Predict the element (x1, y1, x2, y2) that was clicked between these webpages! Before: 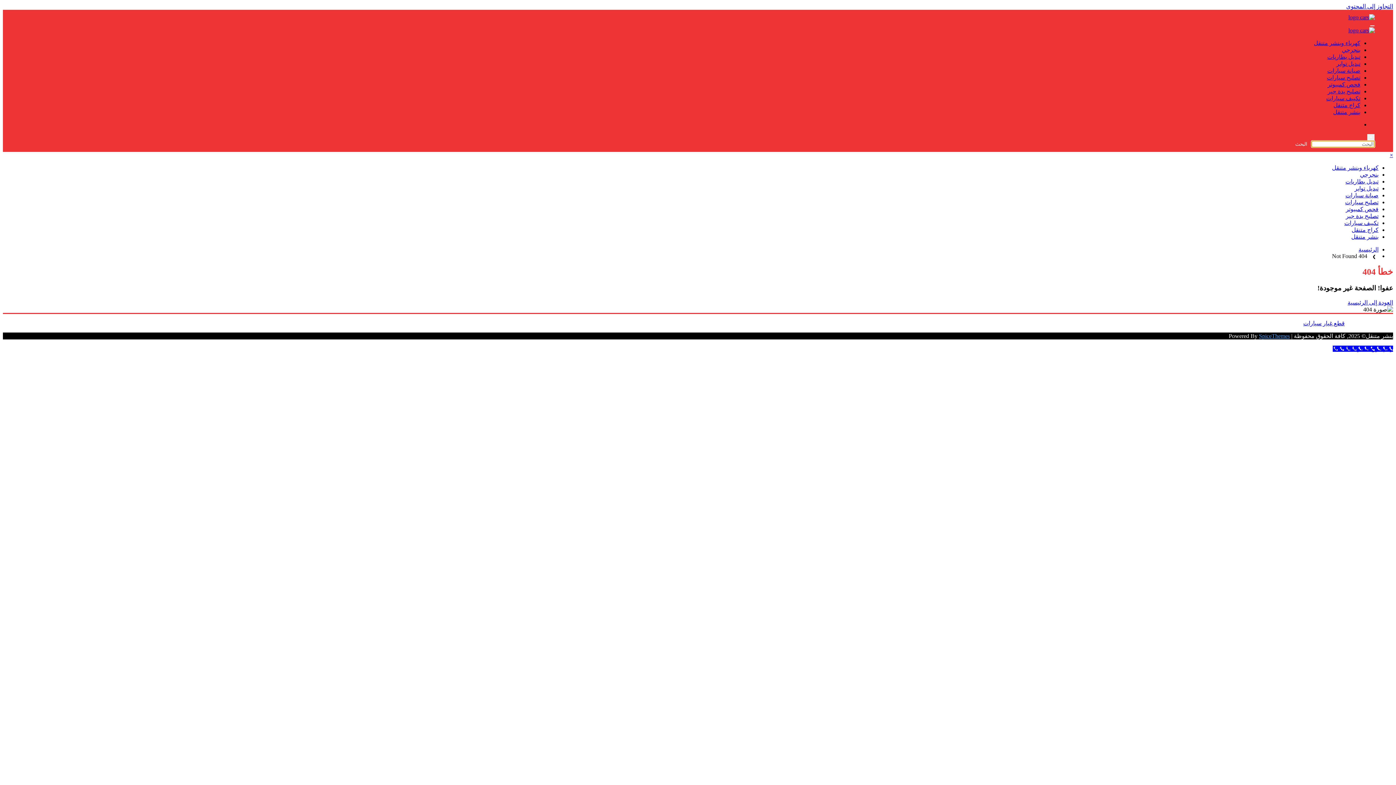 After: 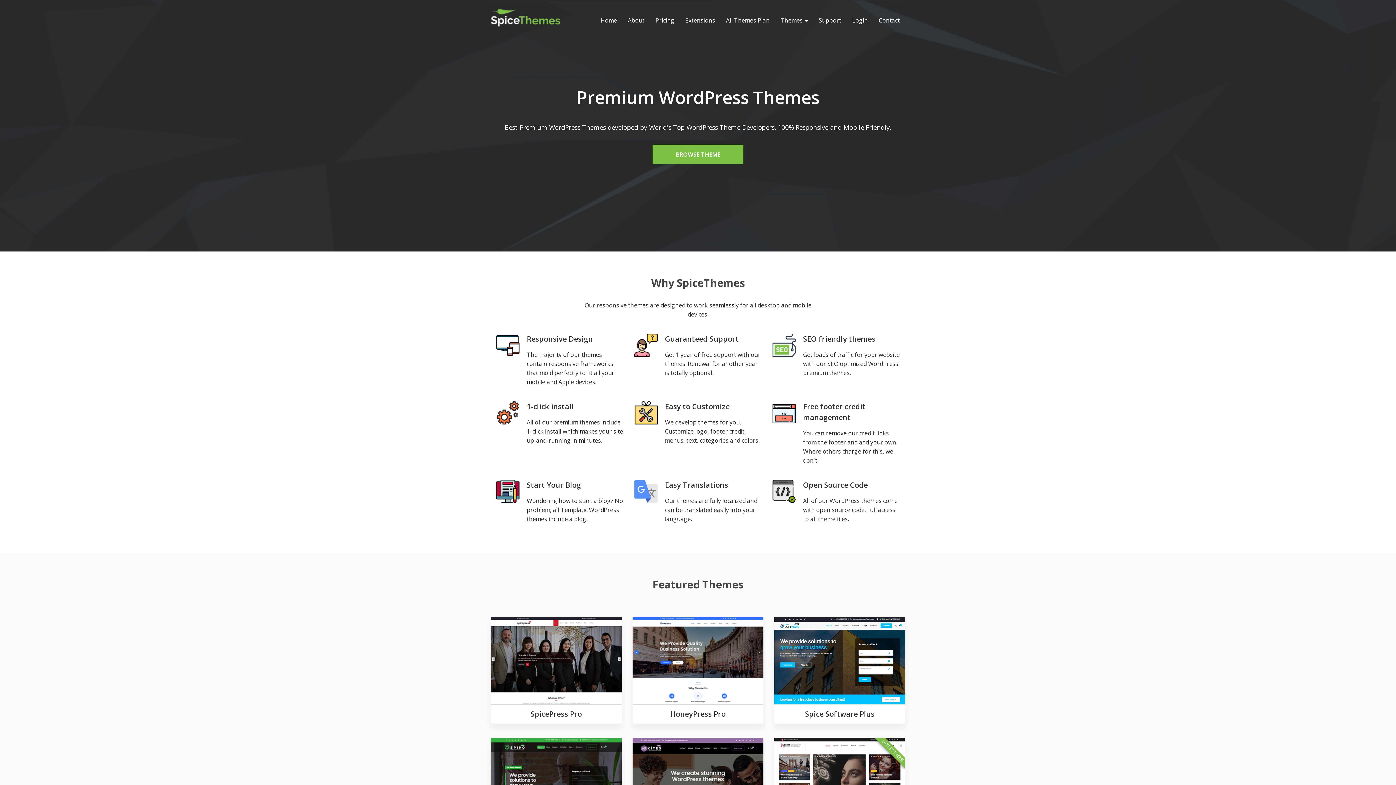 Action: label: SpiceThemes bbox: (1259, 332, 1290, 339)